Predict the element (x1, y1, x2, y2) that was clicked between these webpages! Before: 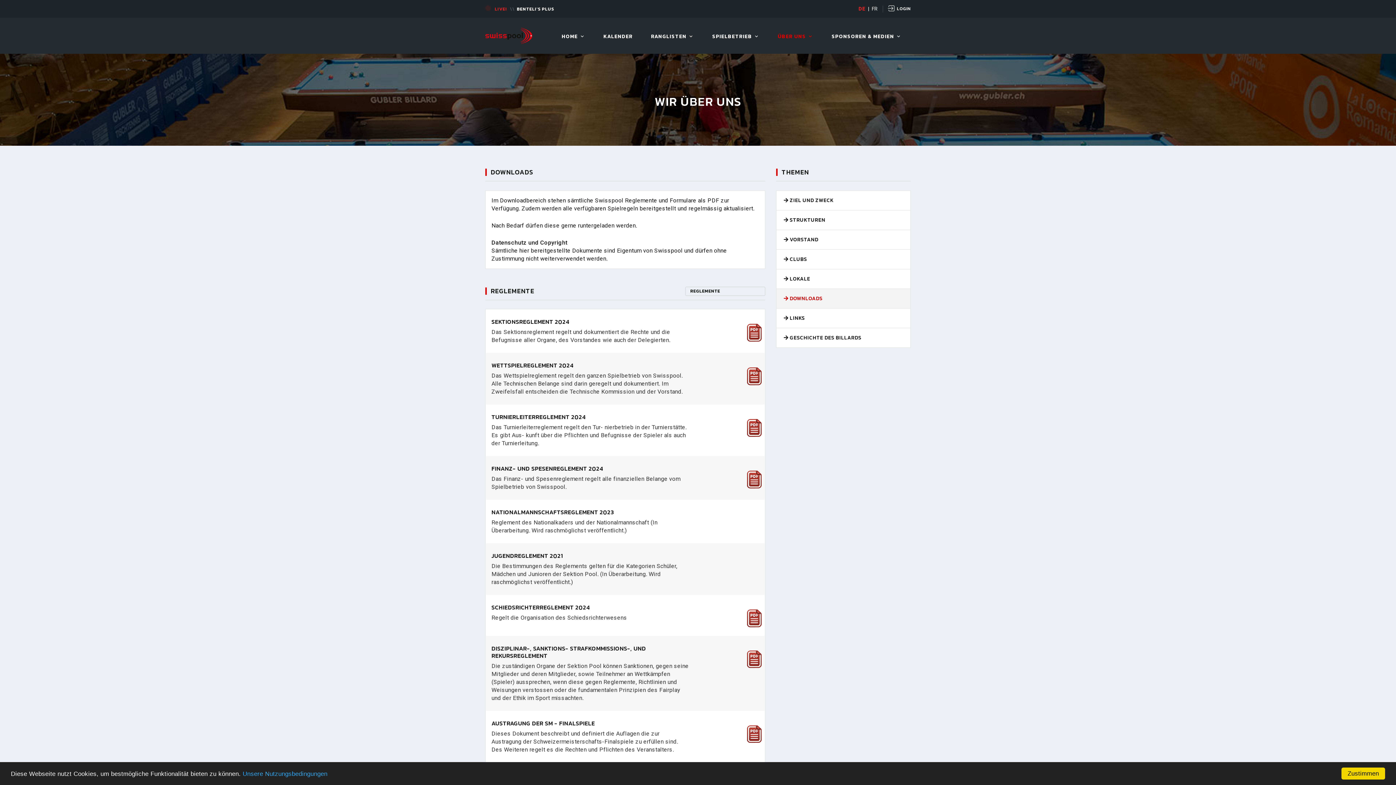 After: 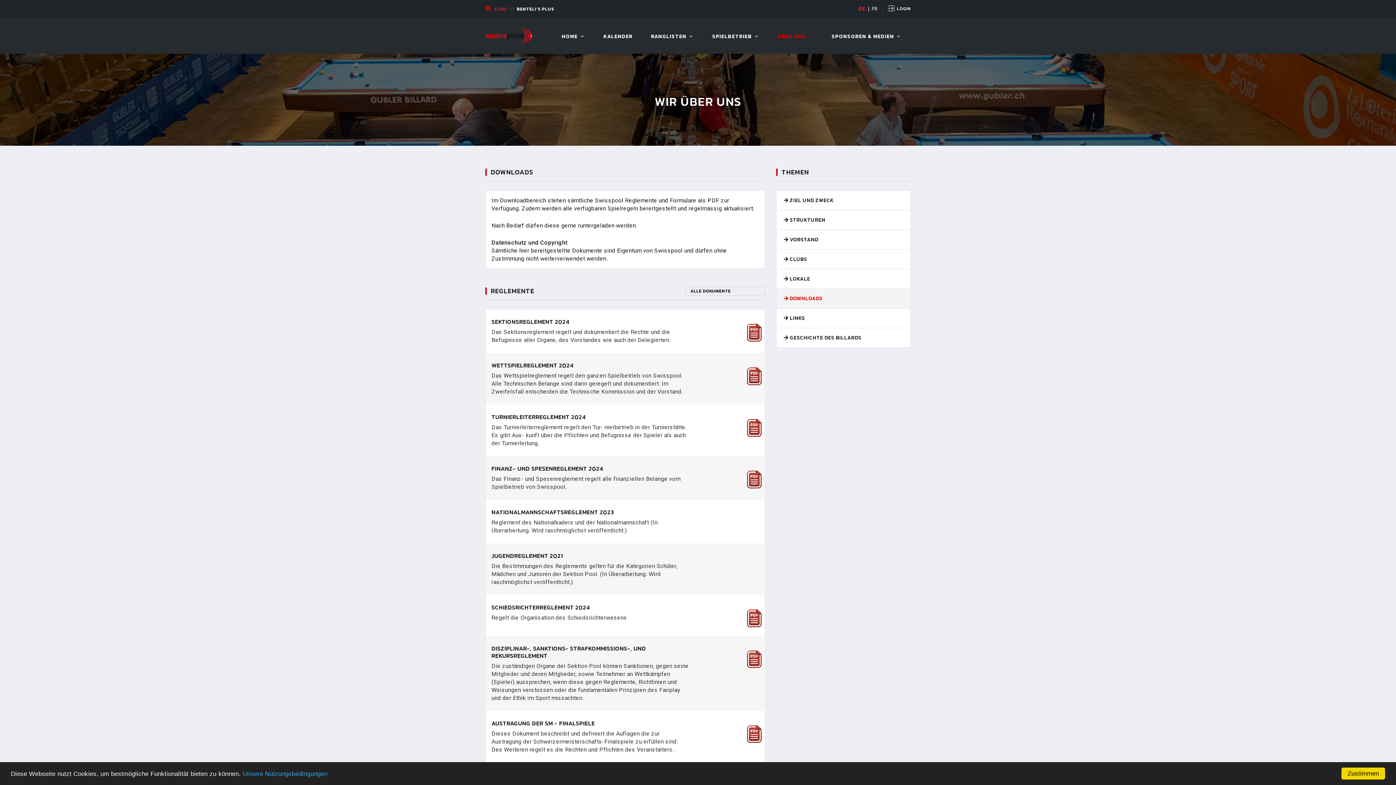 Action: label:  DOWNLOADS bbox: (784, 295, 822, 302)